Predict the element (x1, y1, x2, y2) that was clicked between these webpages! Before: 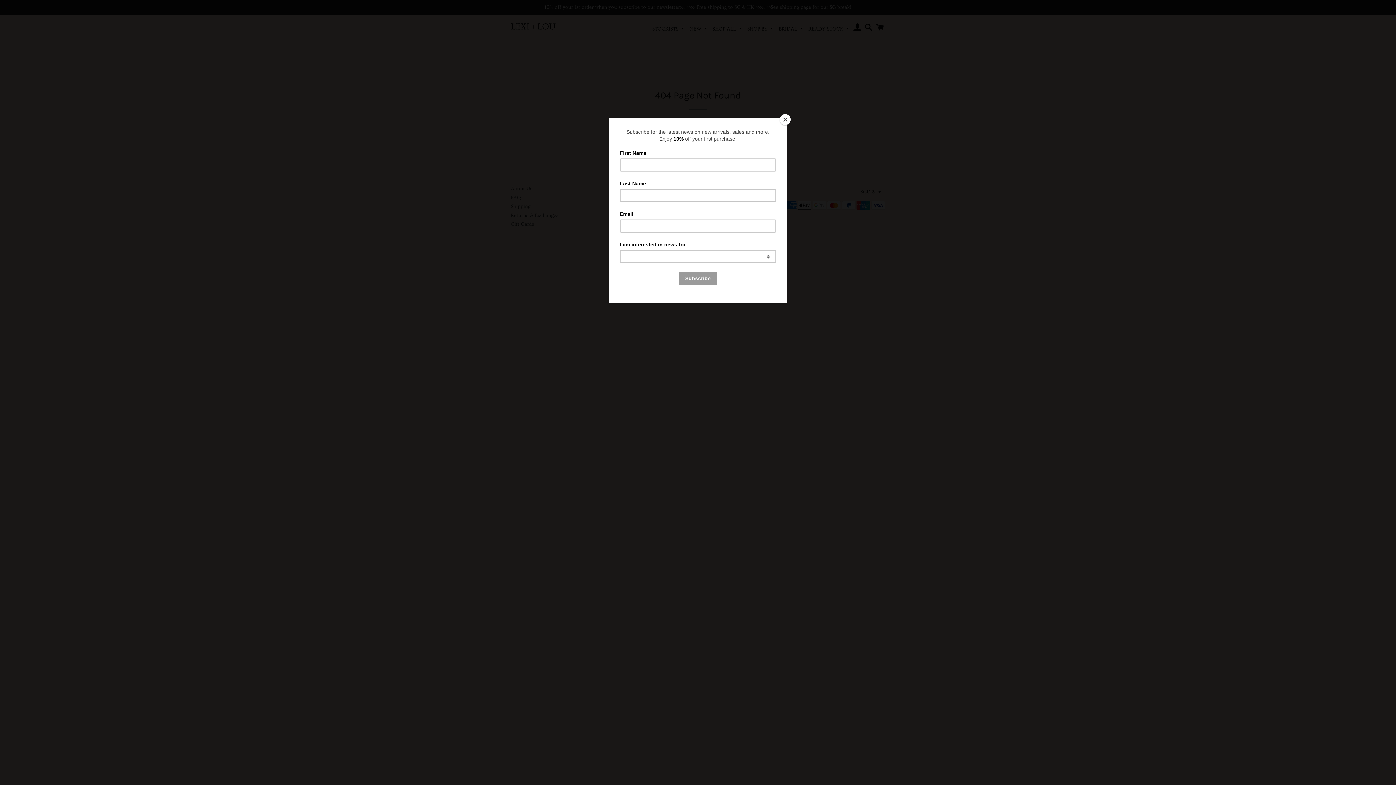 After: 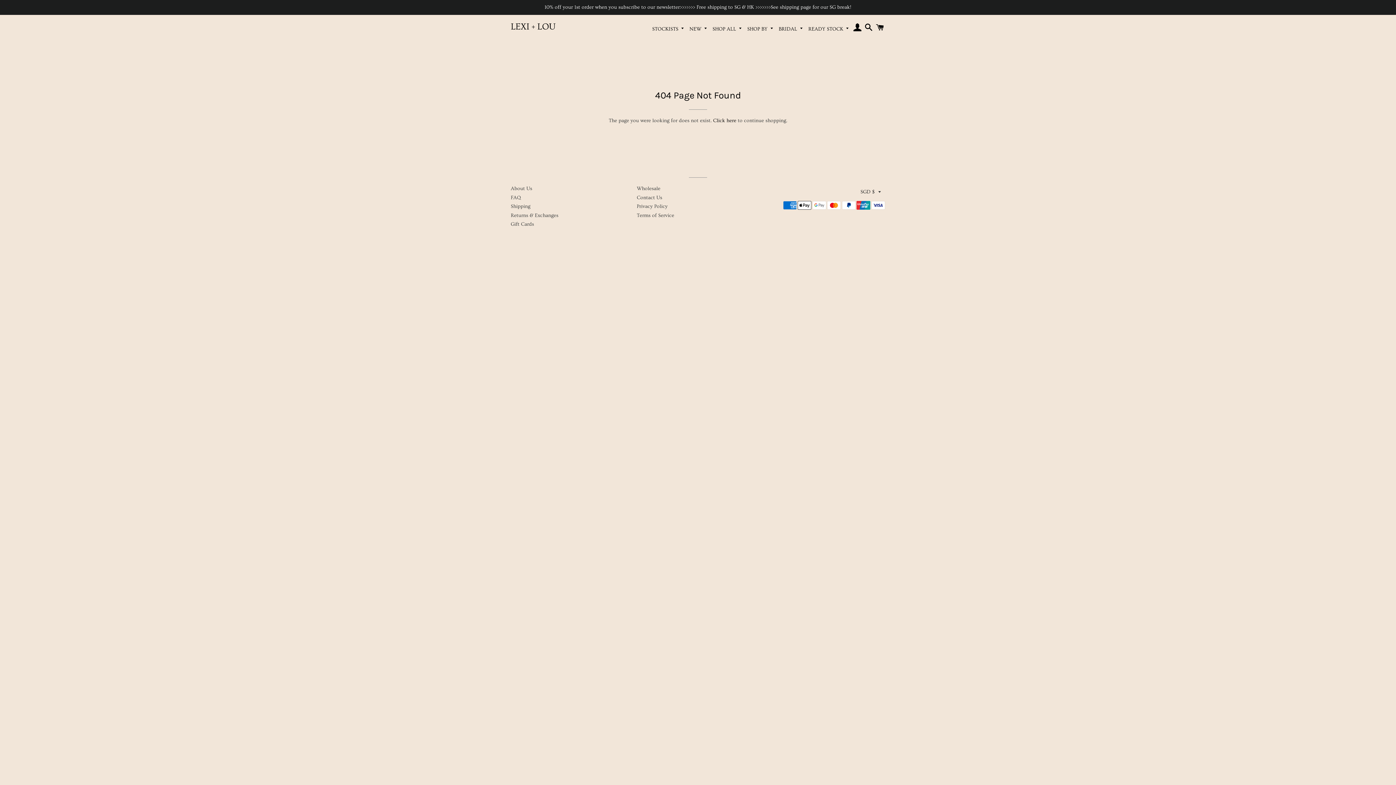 Action: label: Close bbox: (780, 114, 790, 125)